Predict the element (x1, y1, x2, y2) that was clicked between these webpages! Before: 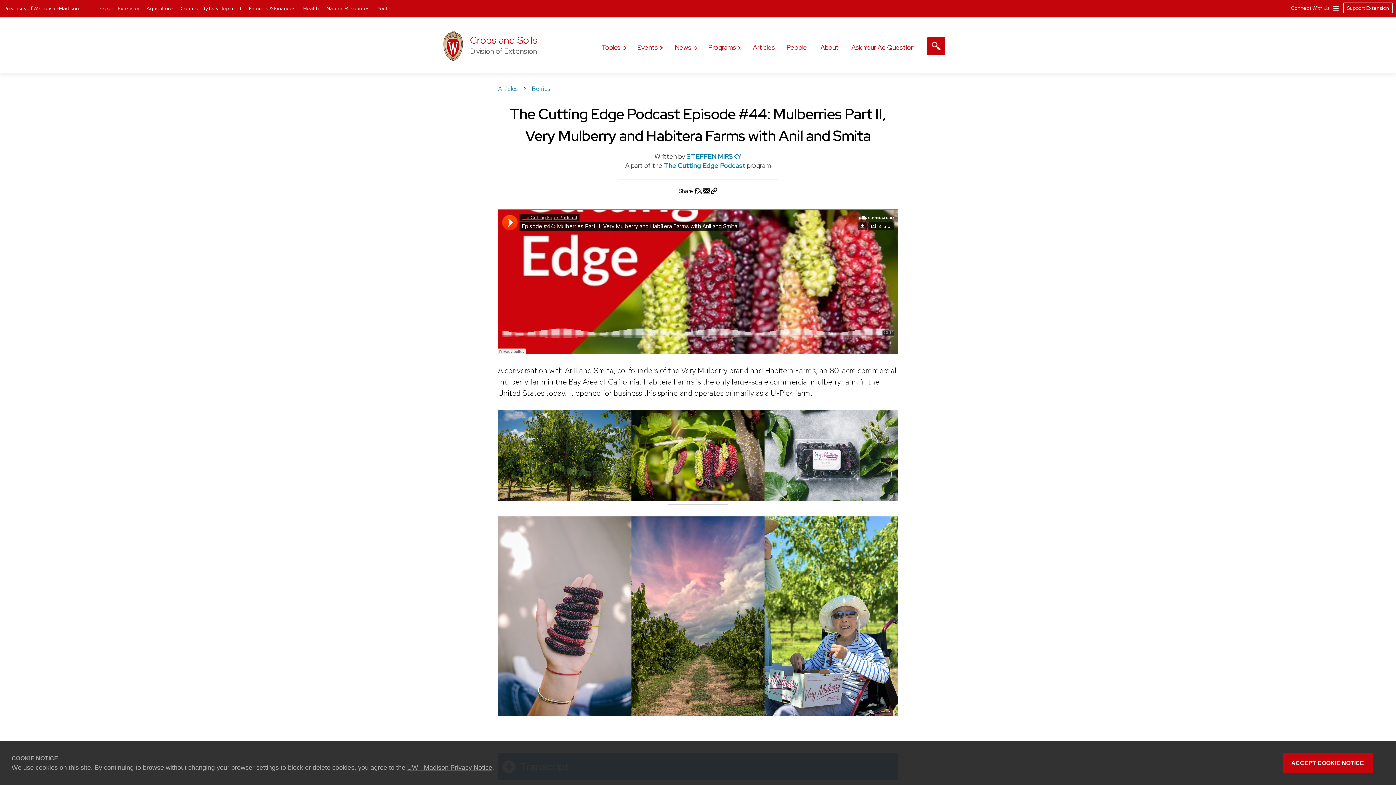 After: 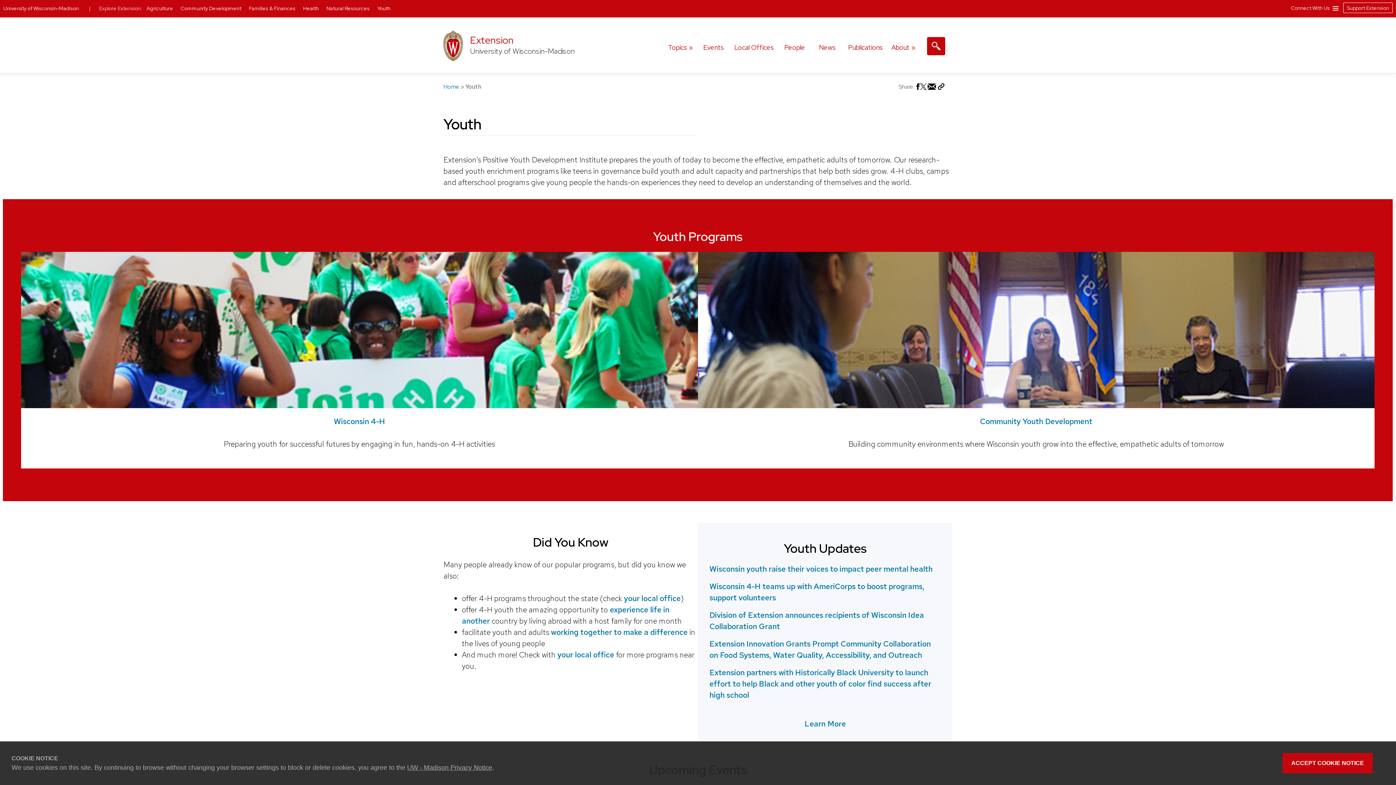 Action: bbox: (377, 4, 390, 11) label: Youth